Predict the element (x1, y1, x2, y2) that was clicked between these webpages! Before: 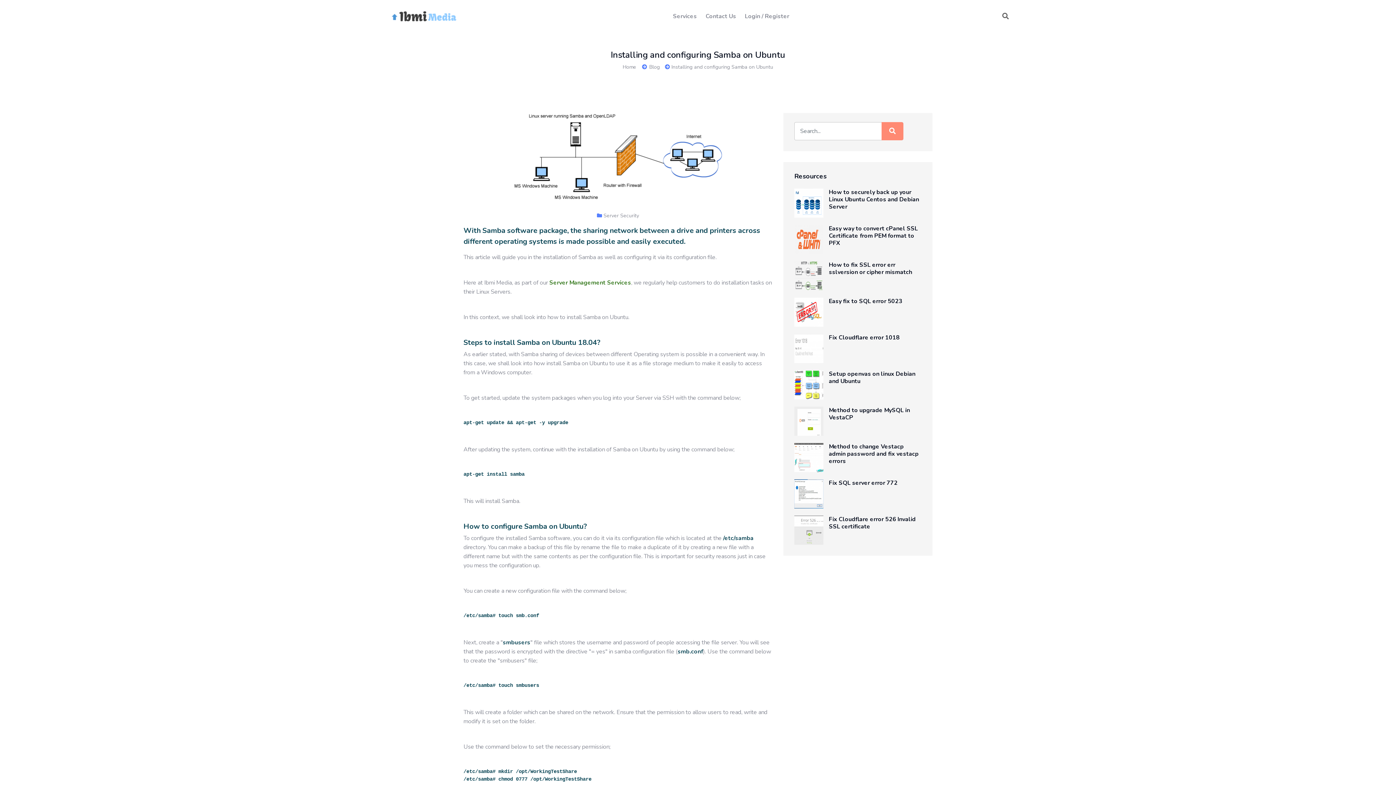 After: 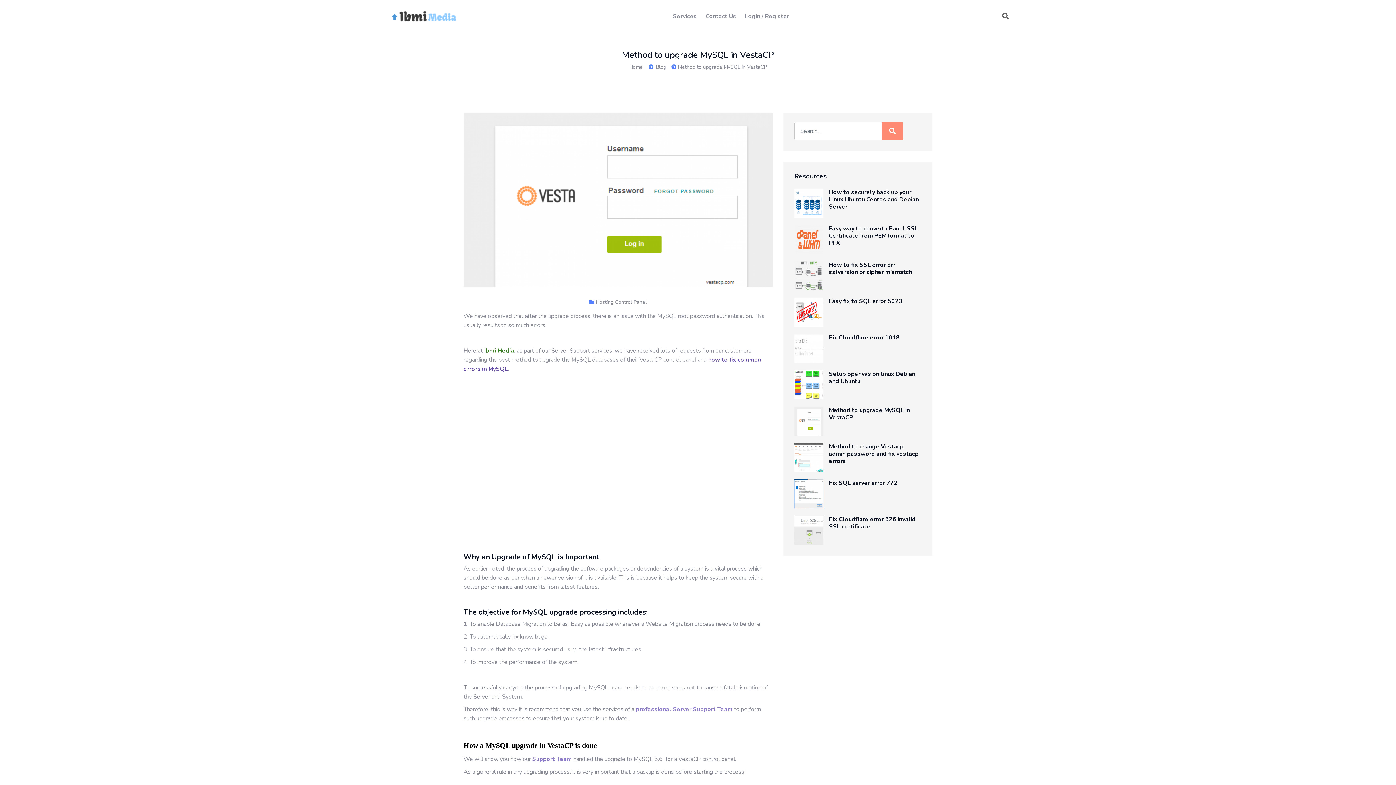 Action: label: Method to upgrade MySQL in VestaCP bbox: (829, 406, 910, 421)